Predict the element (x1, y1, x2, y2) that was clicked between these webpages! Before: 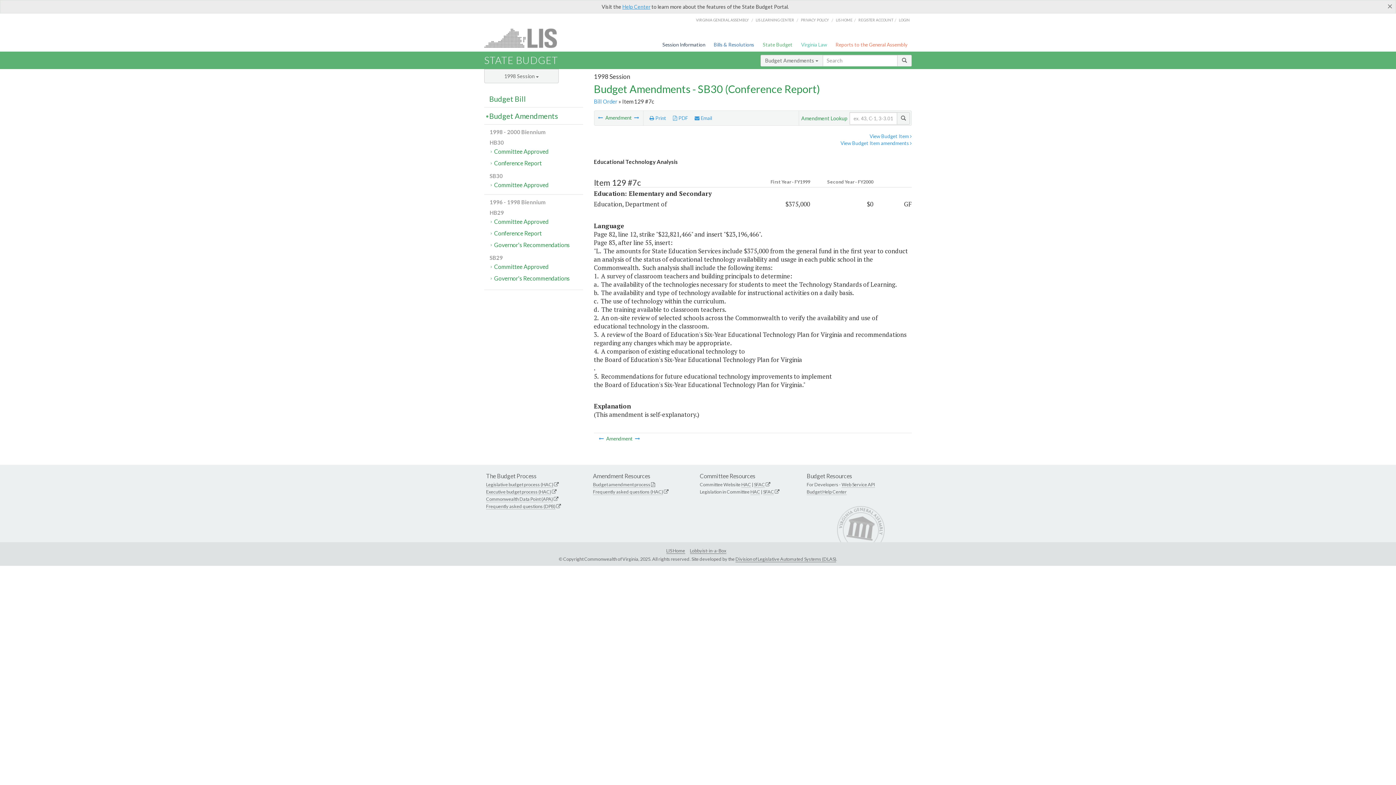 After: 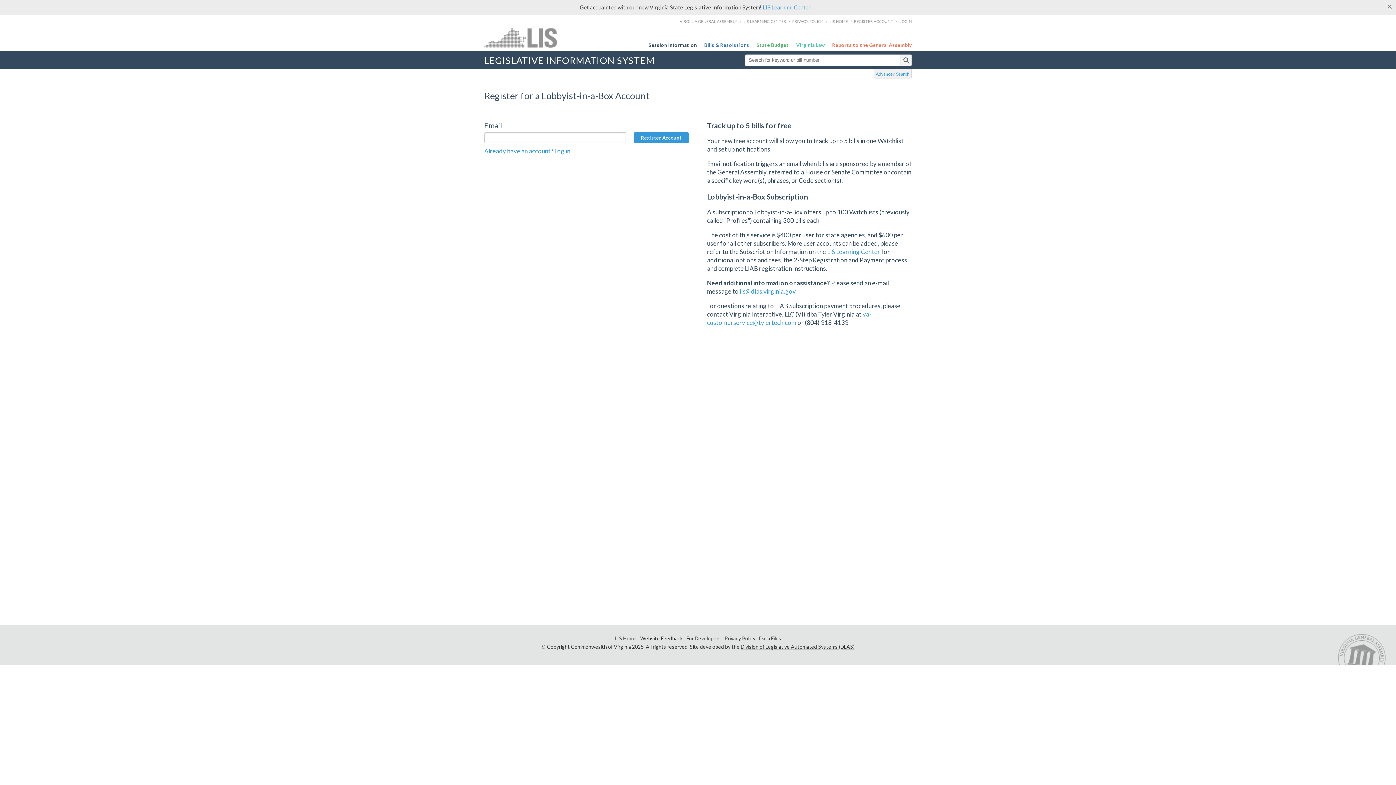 Action: bbox: (858, 17, 893, 22) label: REGISTER ACCOUNT